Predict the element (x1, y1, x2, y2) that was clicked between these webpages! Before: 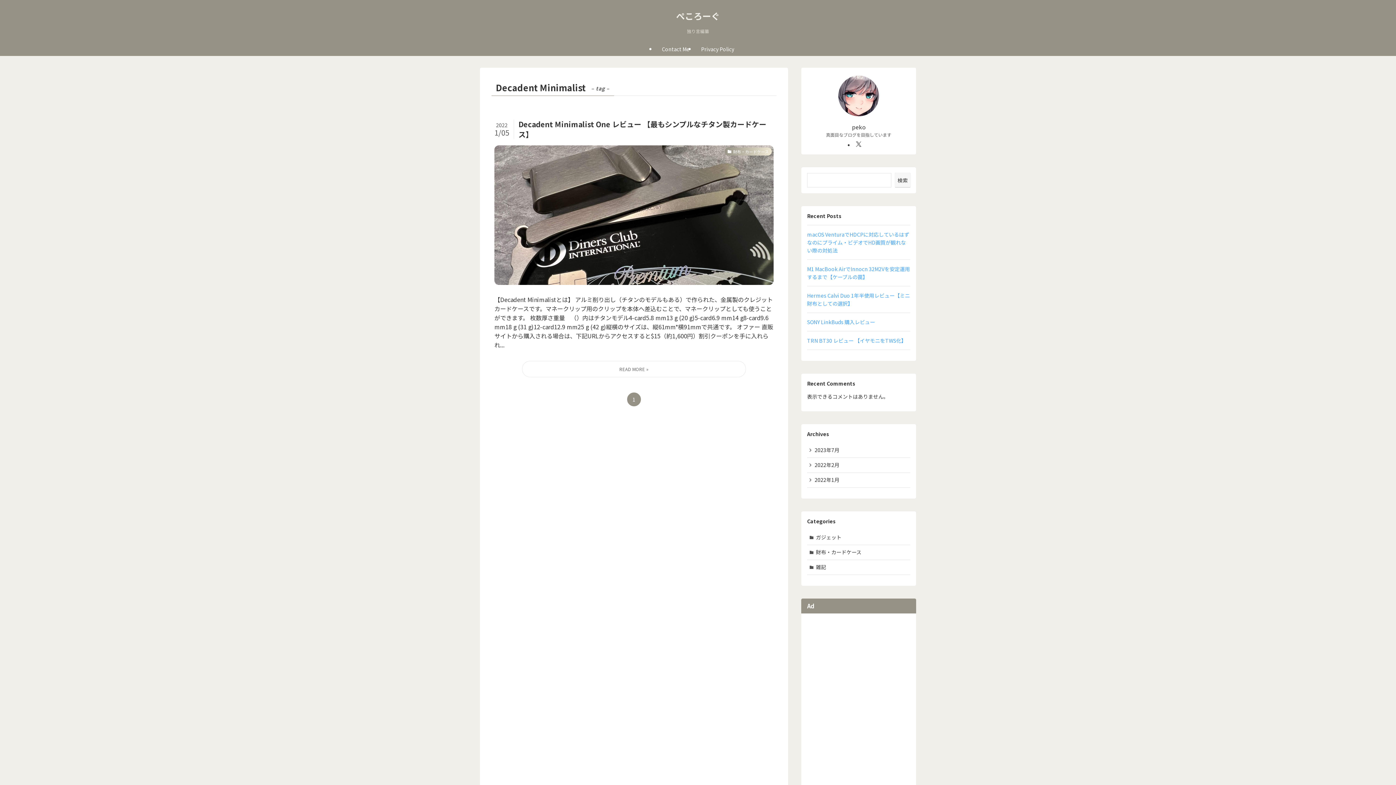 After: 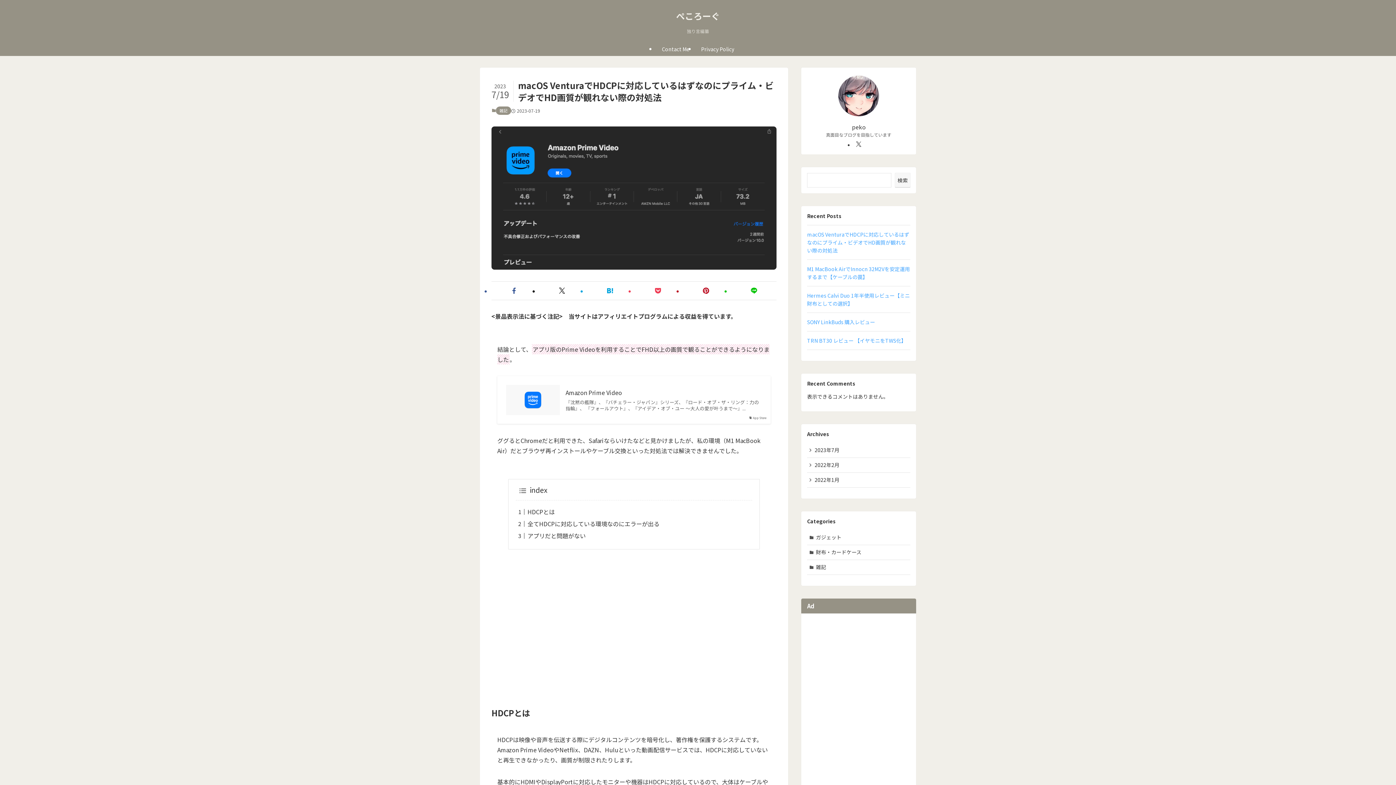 Action: label: macOS VenturaでHDCPに対応しているはずなのにプライム・ビデオでHD画質が観れない際の対処法 bbox: (807, 230, 909, 254)